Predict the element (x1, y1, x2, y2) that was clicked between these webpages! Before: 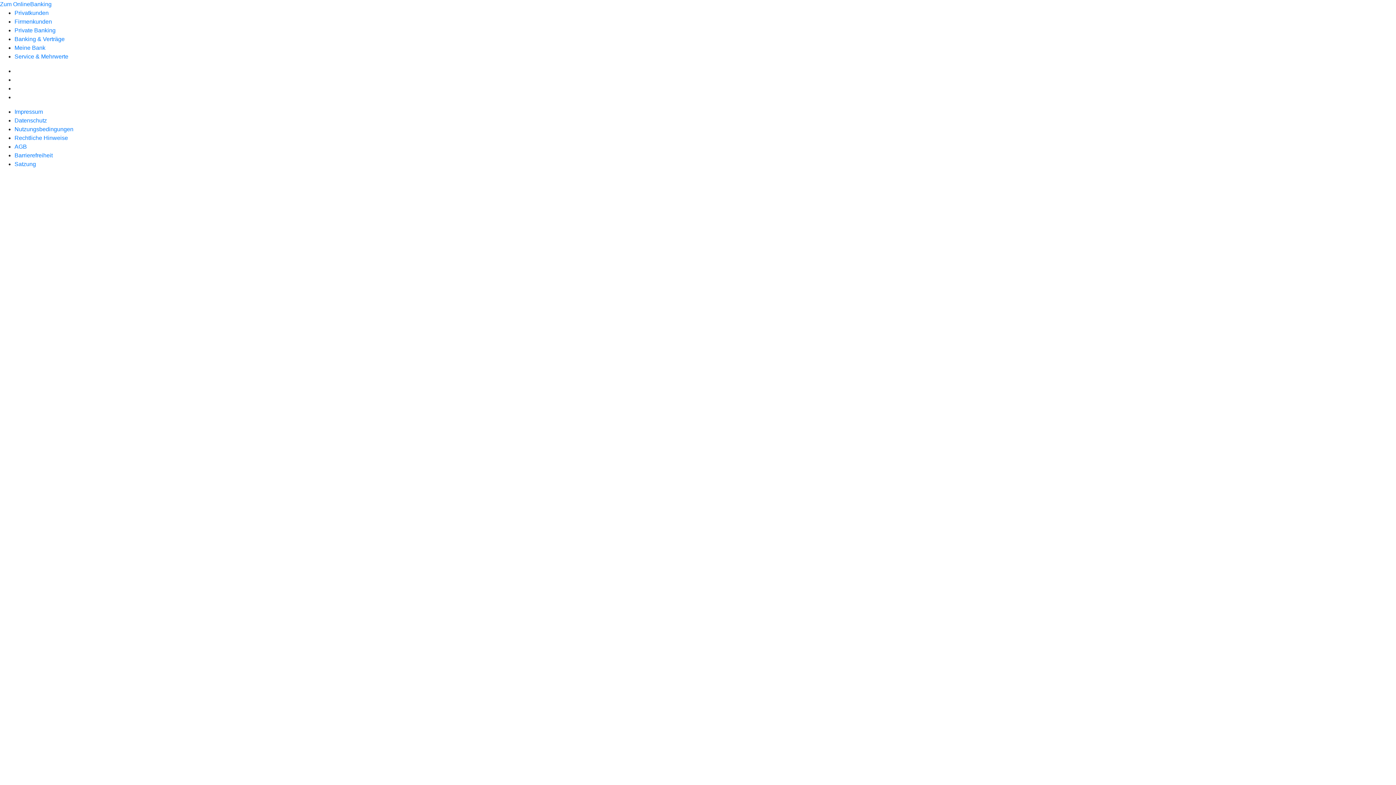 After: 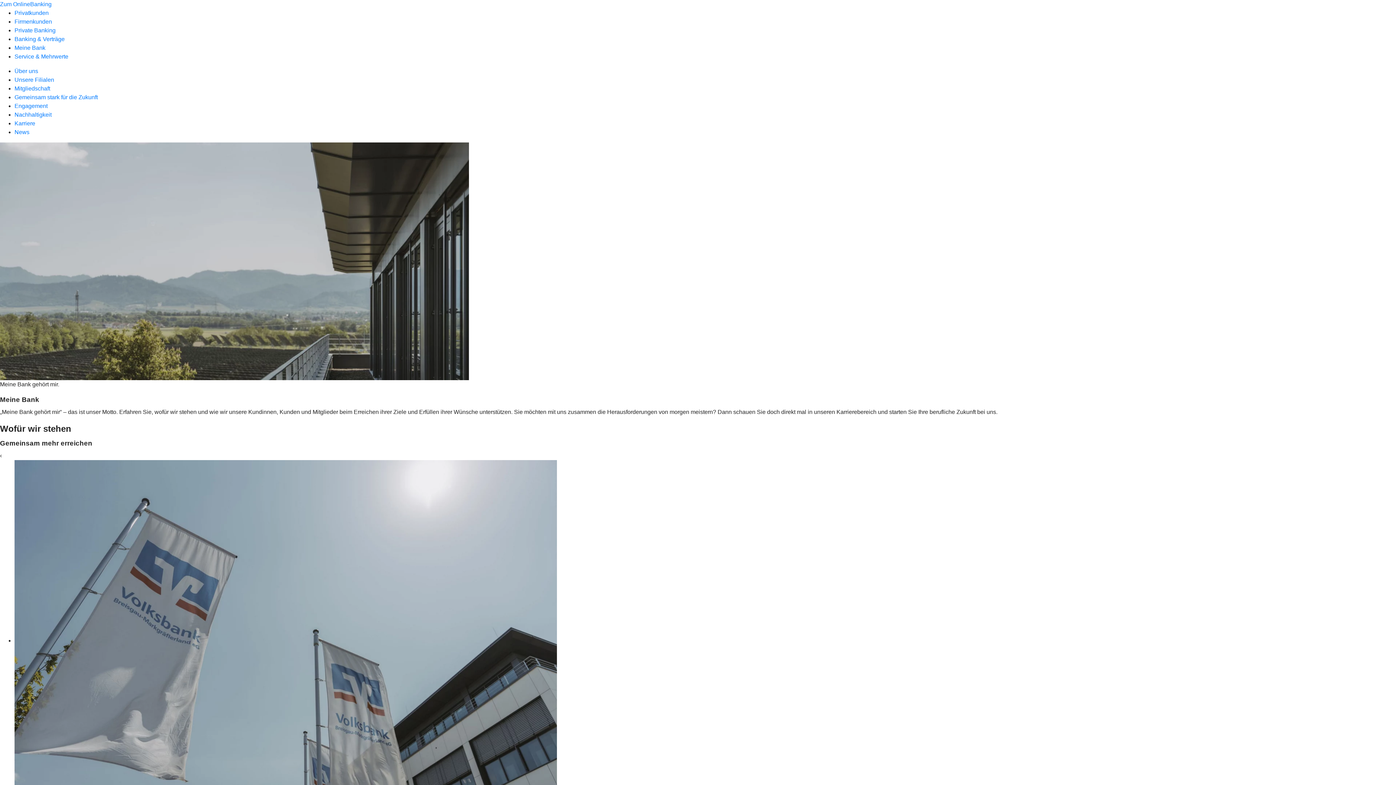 Action: bbox: (14, 44, 45, 50) label: Meine Bank